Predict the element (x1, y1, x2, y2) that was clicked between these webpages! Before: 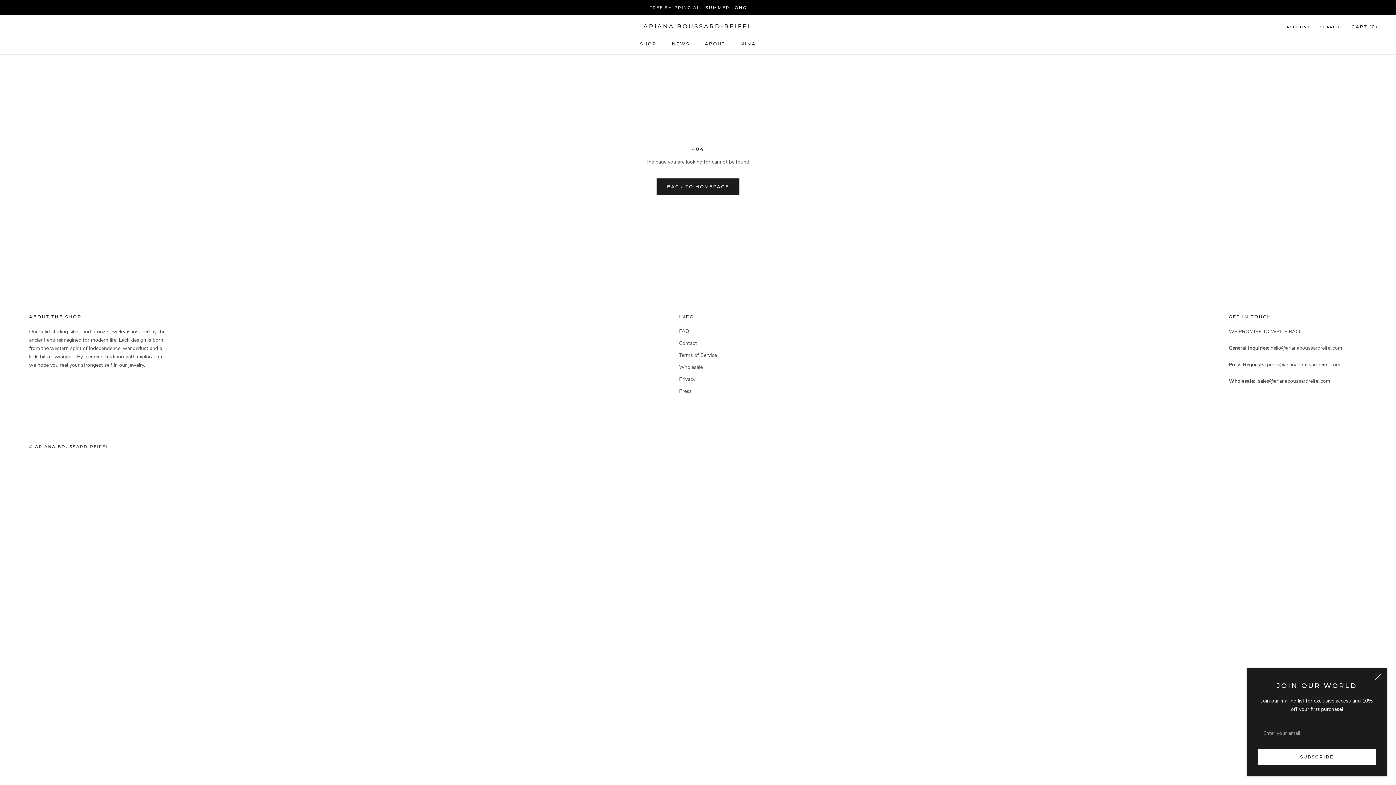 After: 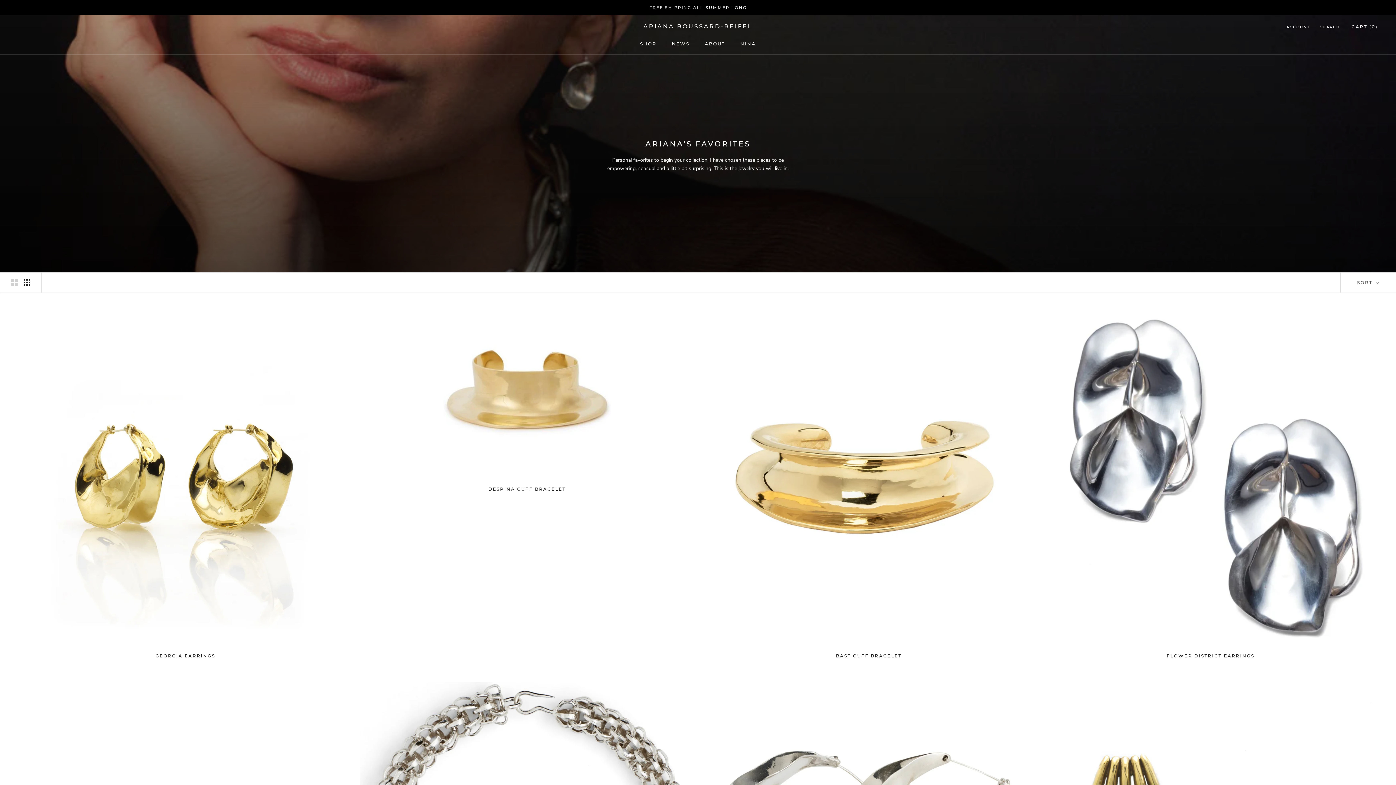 Action: label: SHOP
SHOP bbox: (640, 41, 656, 46)